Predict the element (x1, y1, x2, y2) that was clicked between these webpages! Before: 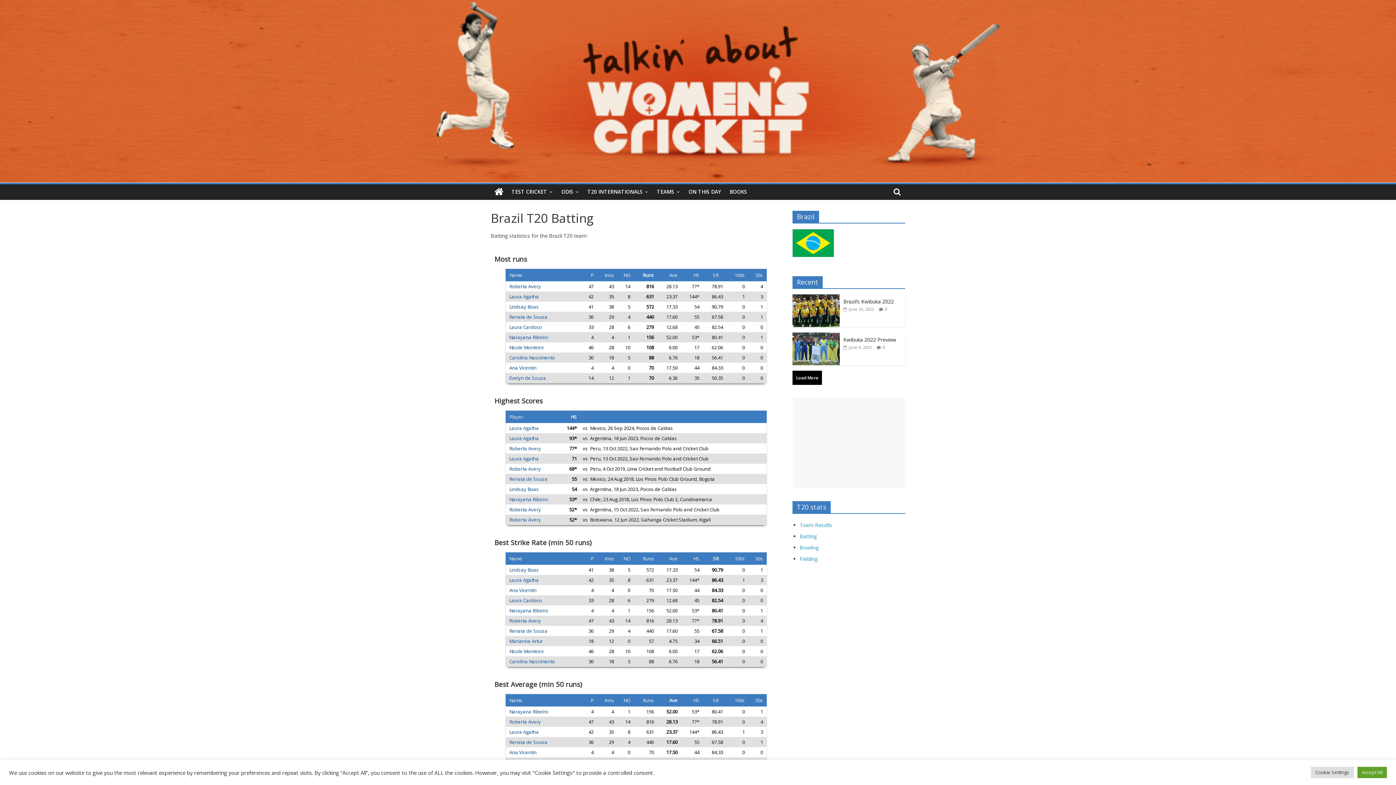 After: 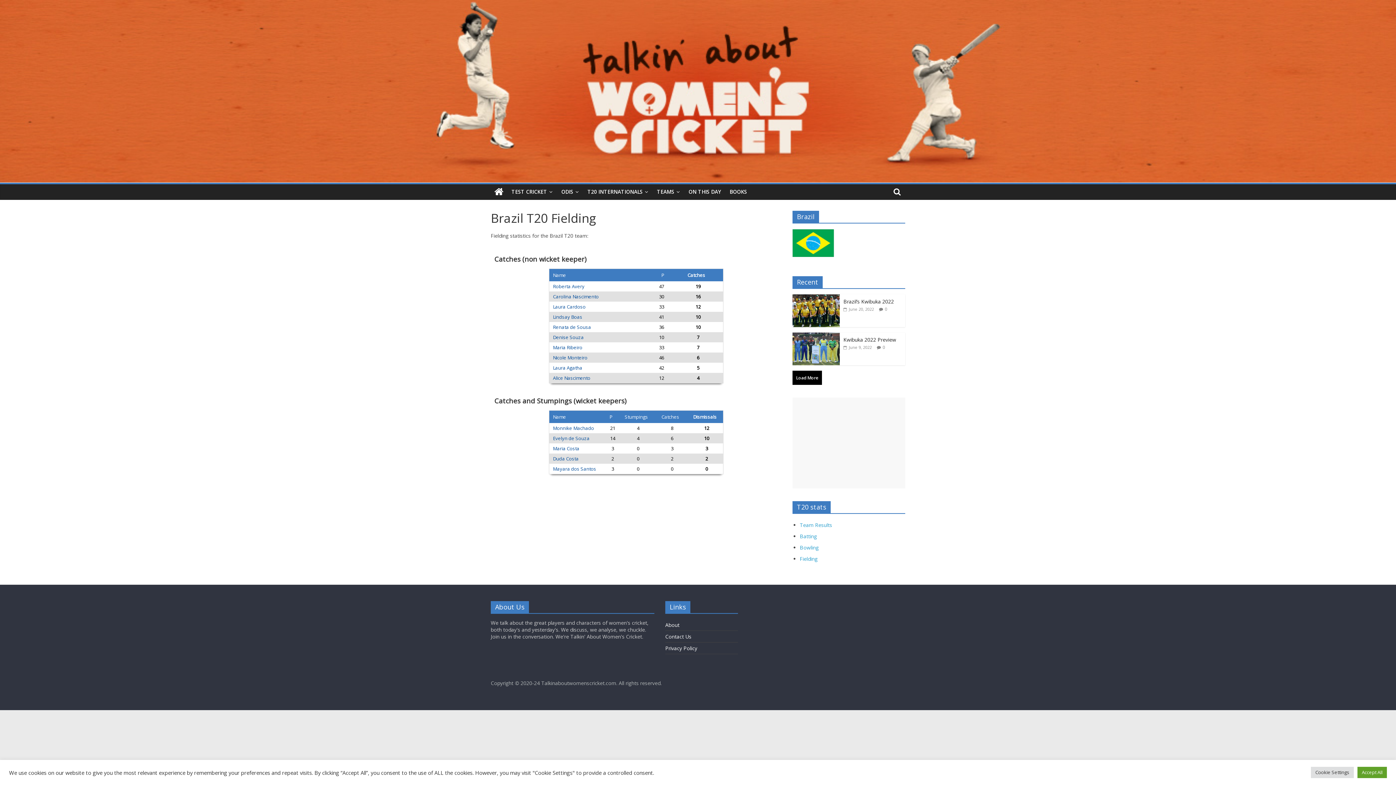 Action: bbox: (800, 555, 817, 562) label: Fielding